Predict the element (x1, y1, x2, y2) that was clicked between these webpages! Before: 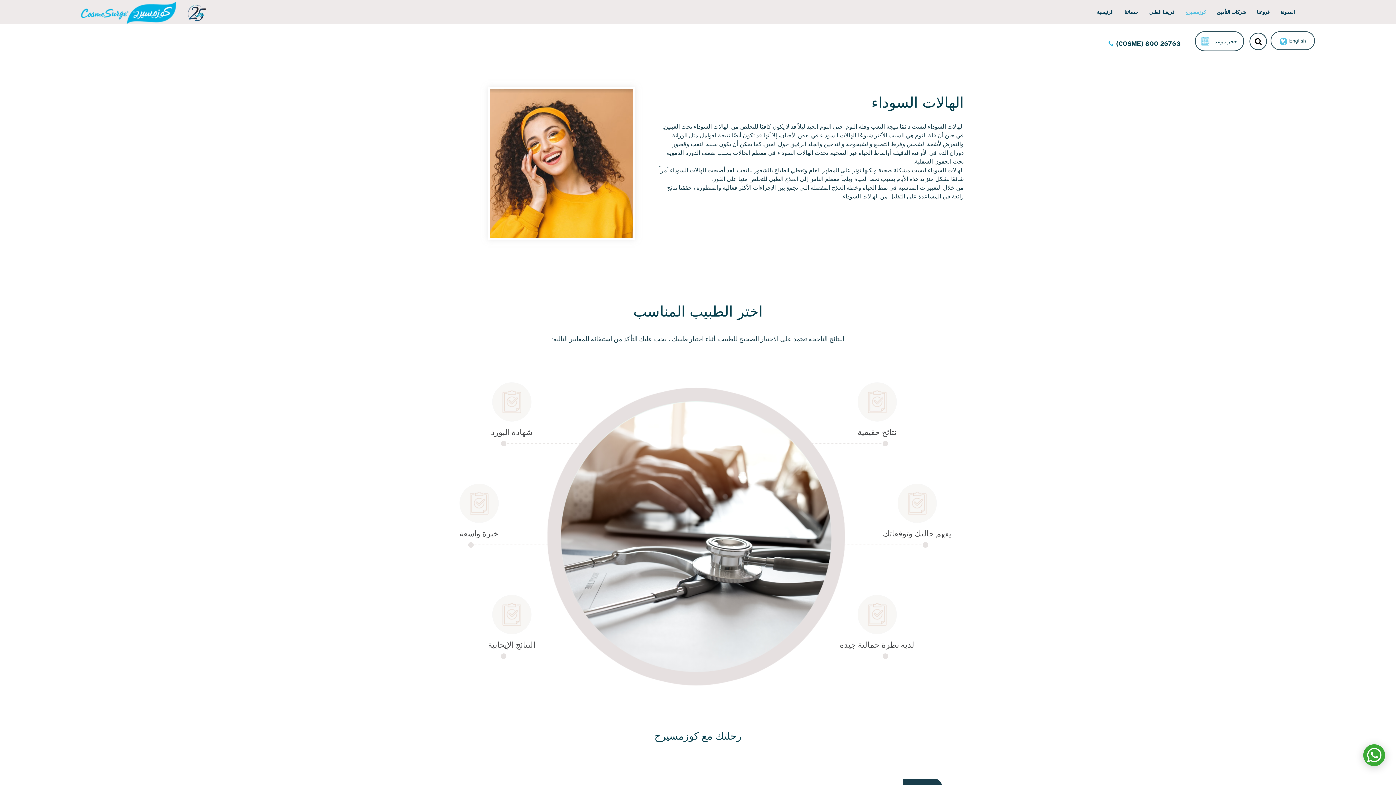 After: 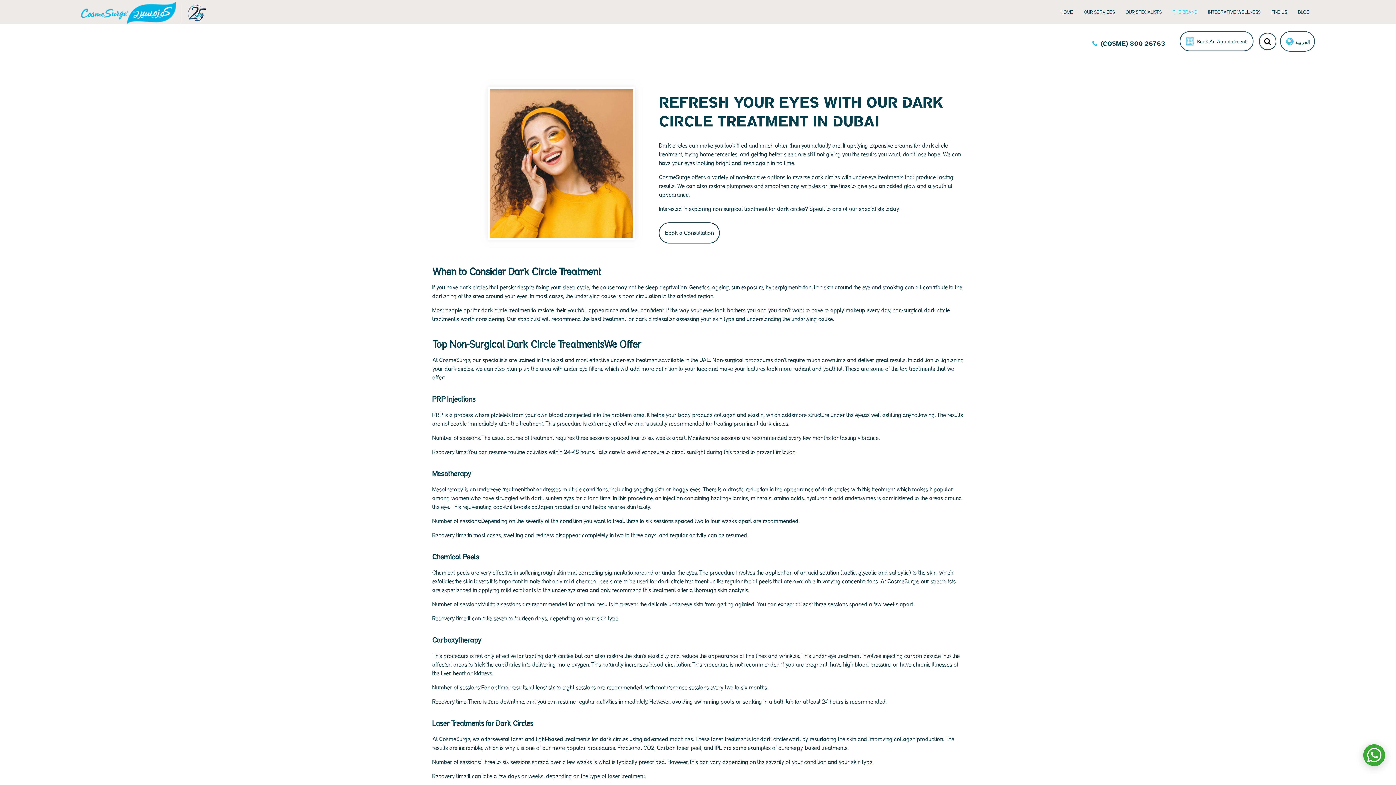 Action: label: English bbox: (1271, 31, 1315, 50)